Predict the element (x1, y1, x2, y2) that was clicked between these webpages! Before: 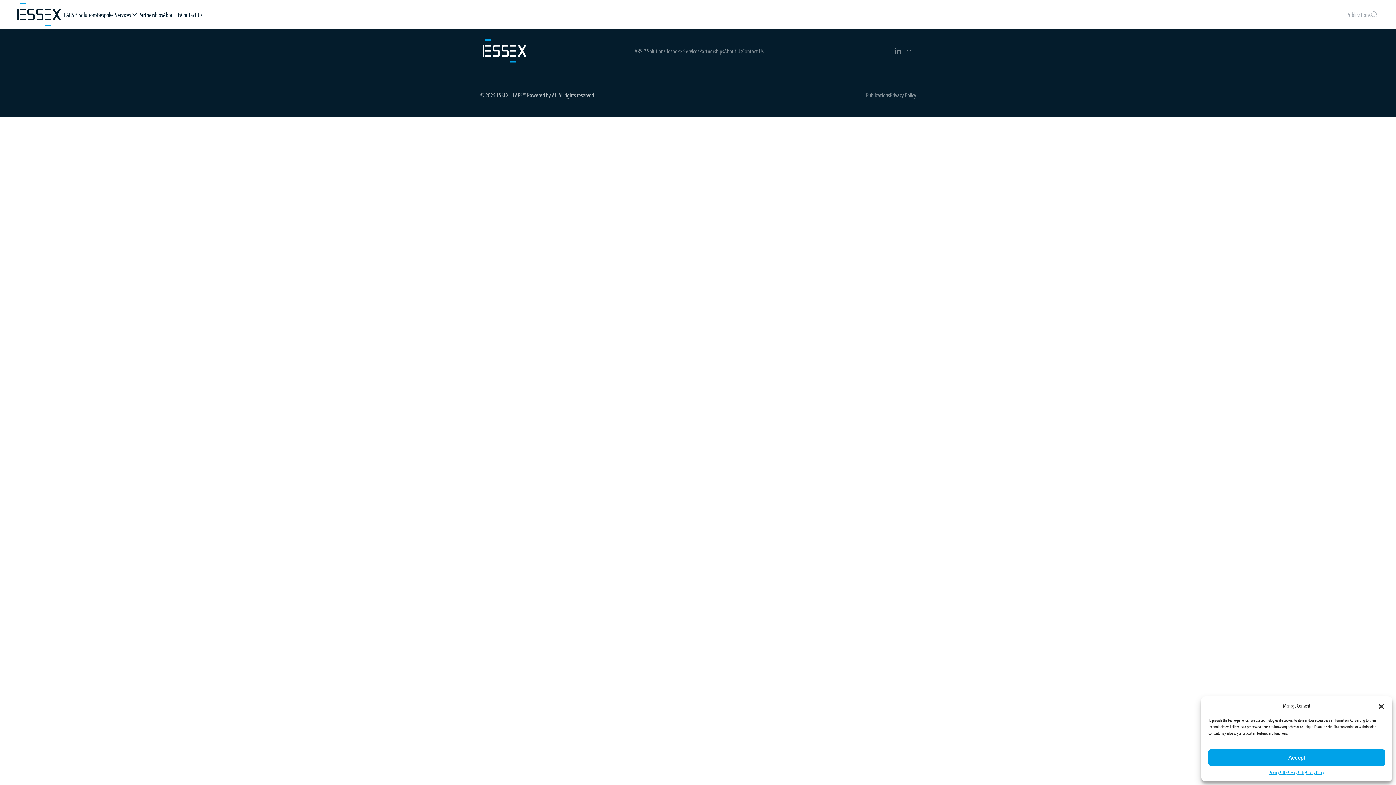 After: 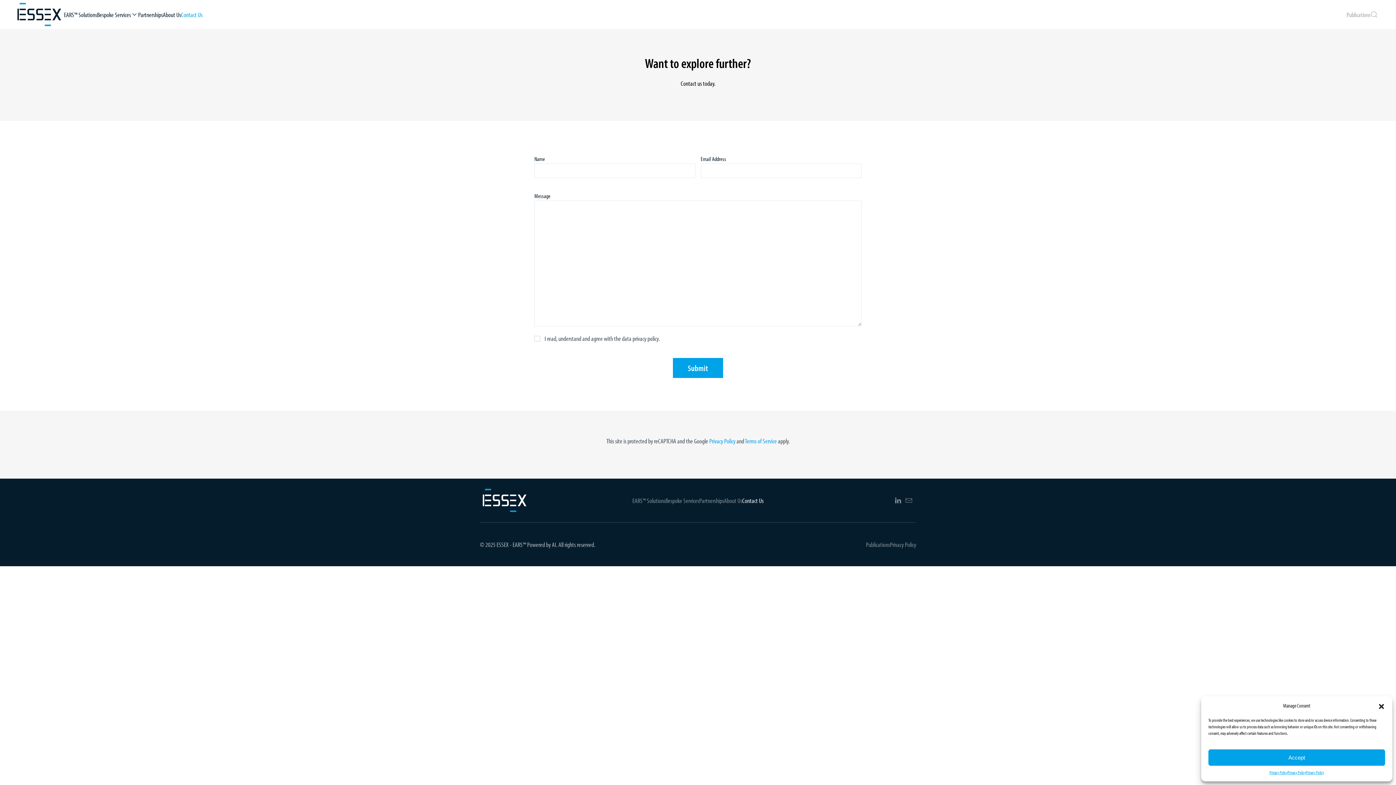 Action: bbox: (742, 36, 763, 65) label: Contact Us